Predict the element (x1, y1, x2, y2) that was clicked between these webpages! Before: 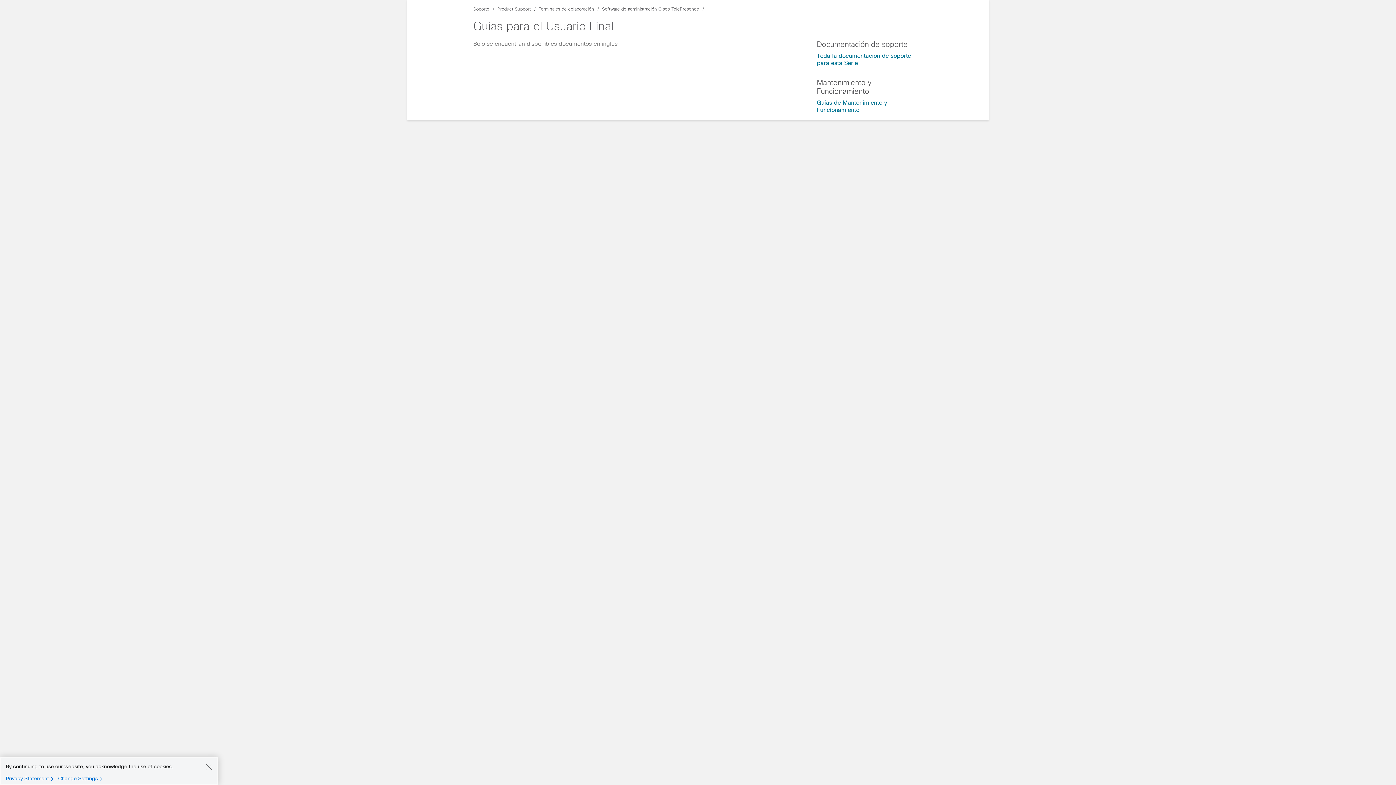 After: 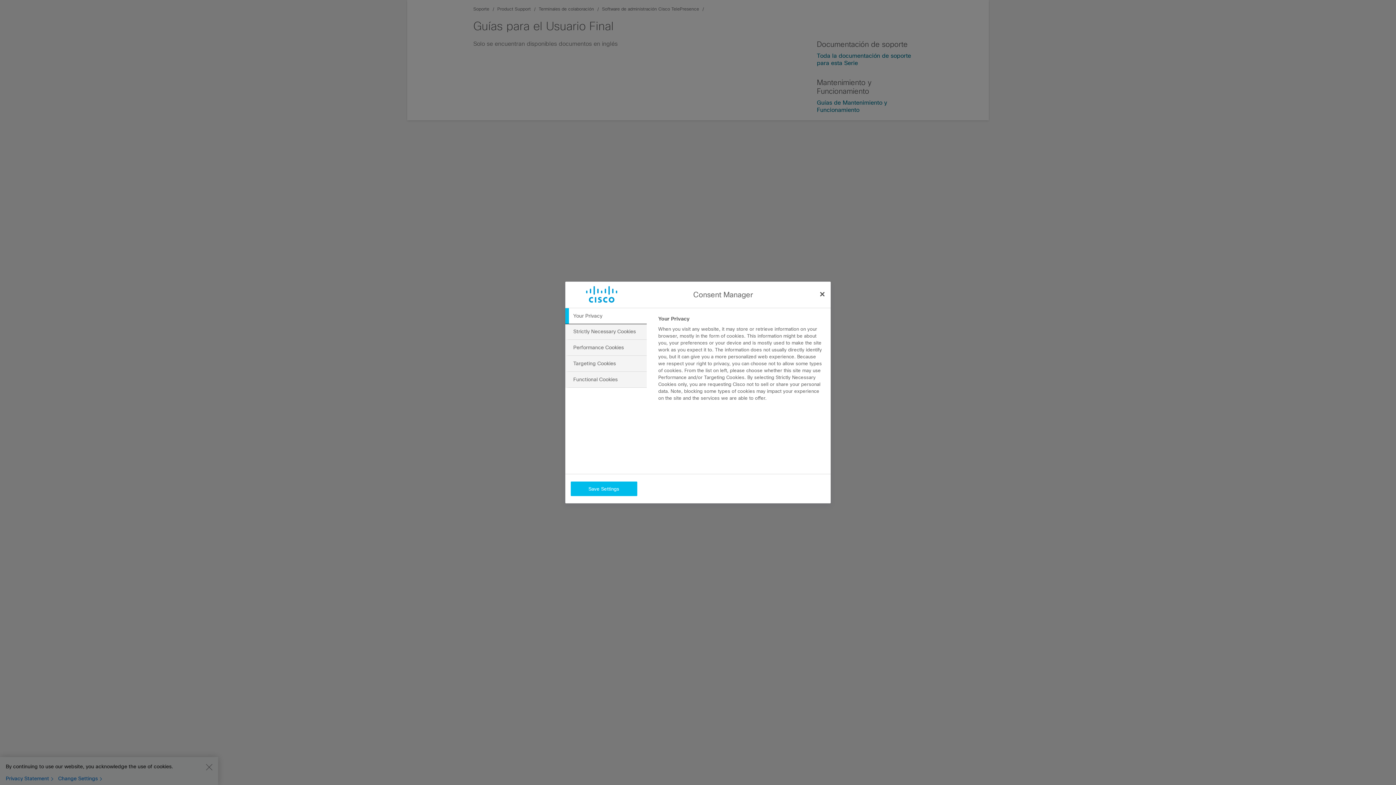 Action: bbox: (58, 775, 105, 782) label: Change Settings